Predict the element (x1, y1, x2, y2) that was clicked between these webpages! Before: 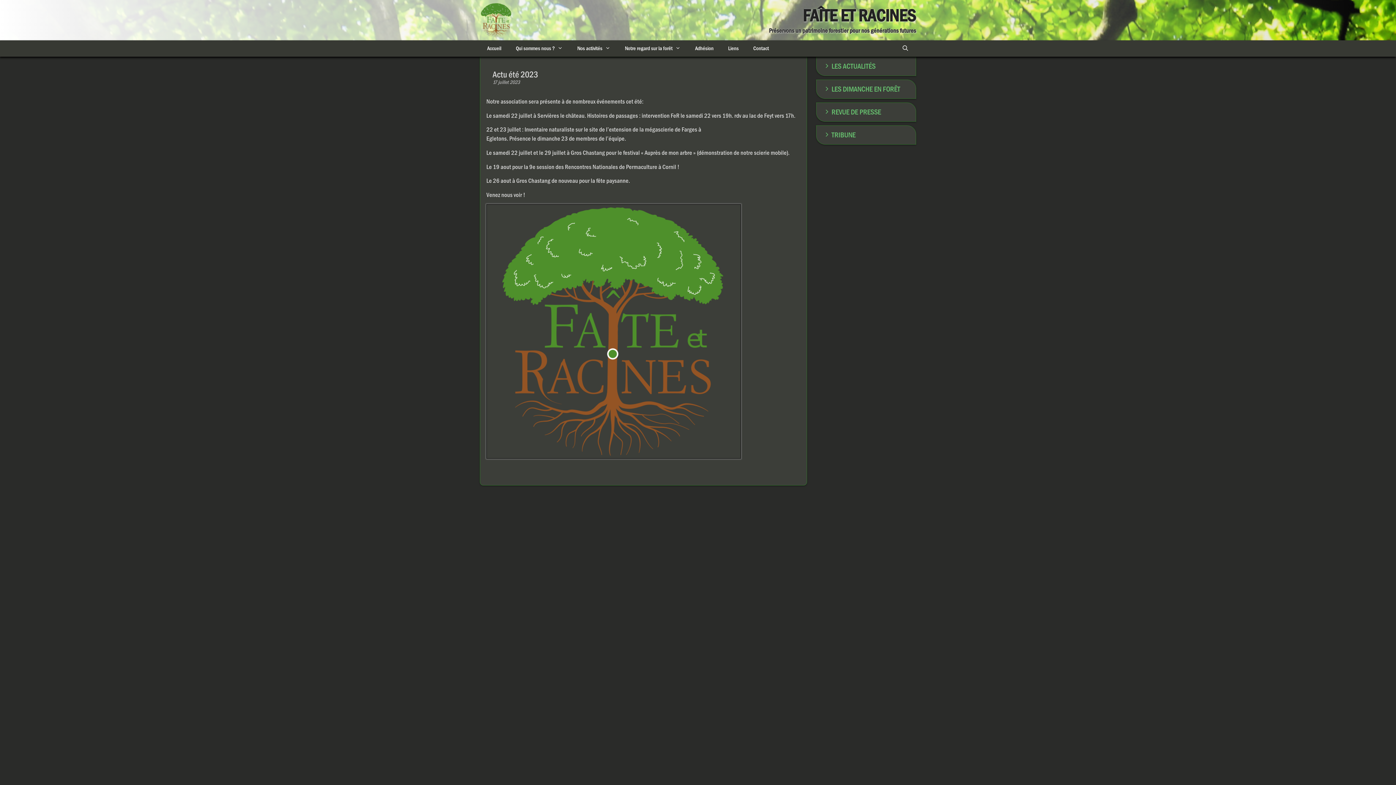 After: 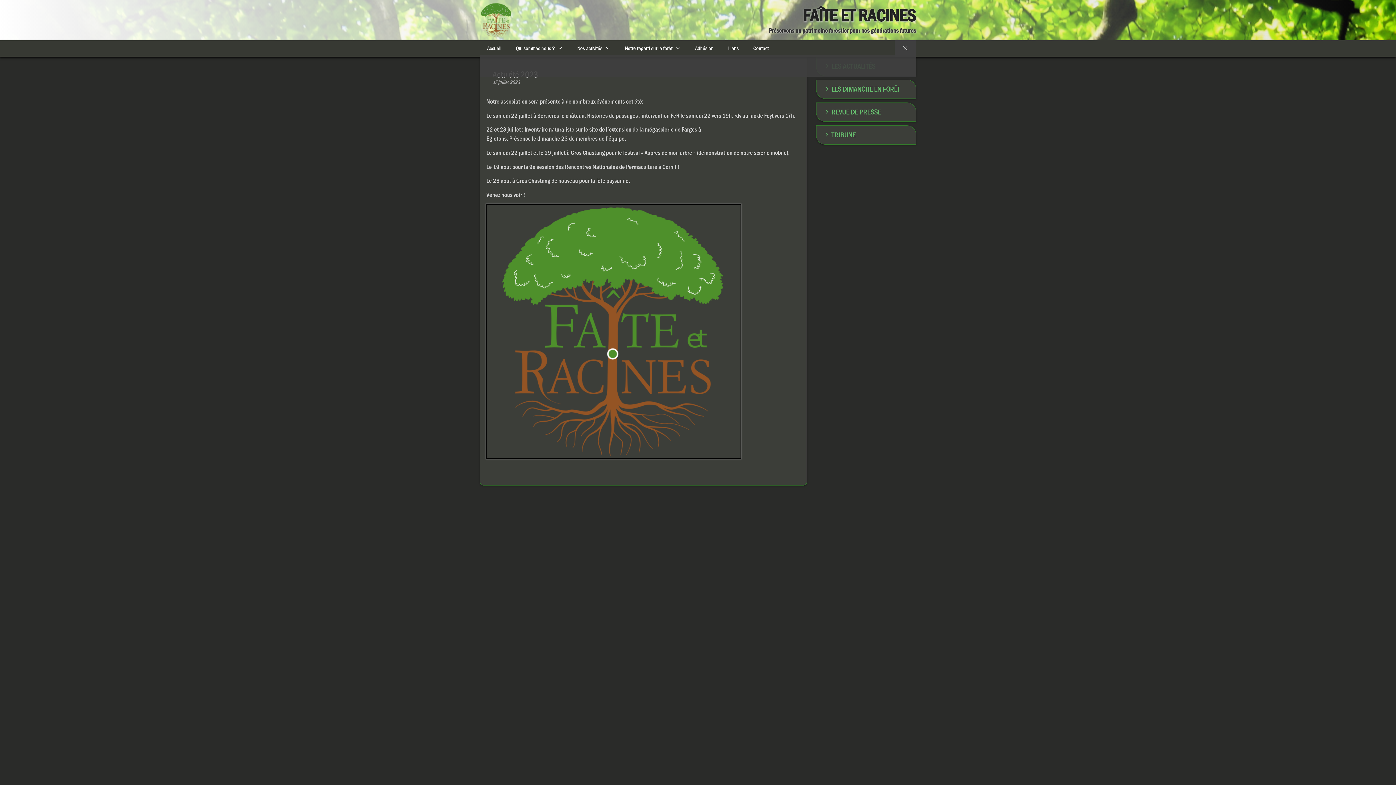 Action: bbox: (894, 40, 916, 56) label: Ouvrir la barre de recherche